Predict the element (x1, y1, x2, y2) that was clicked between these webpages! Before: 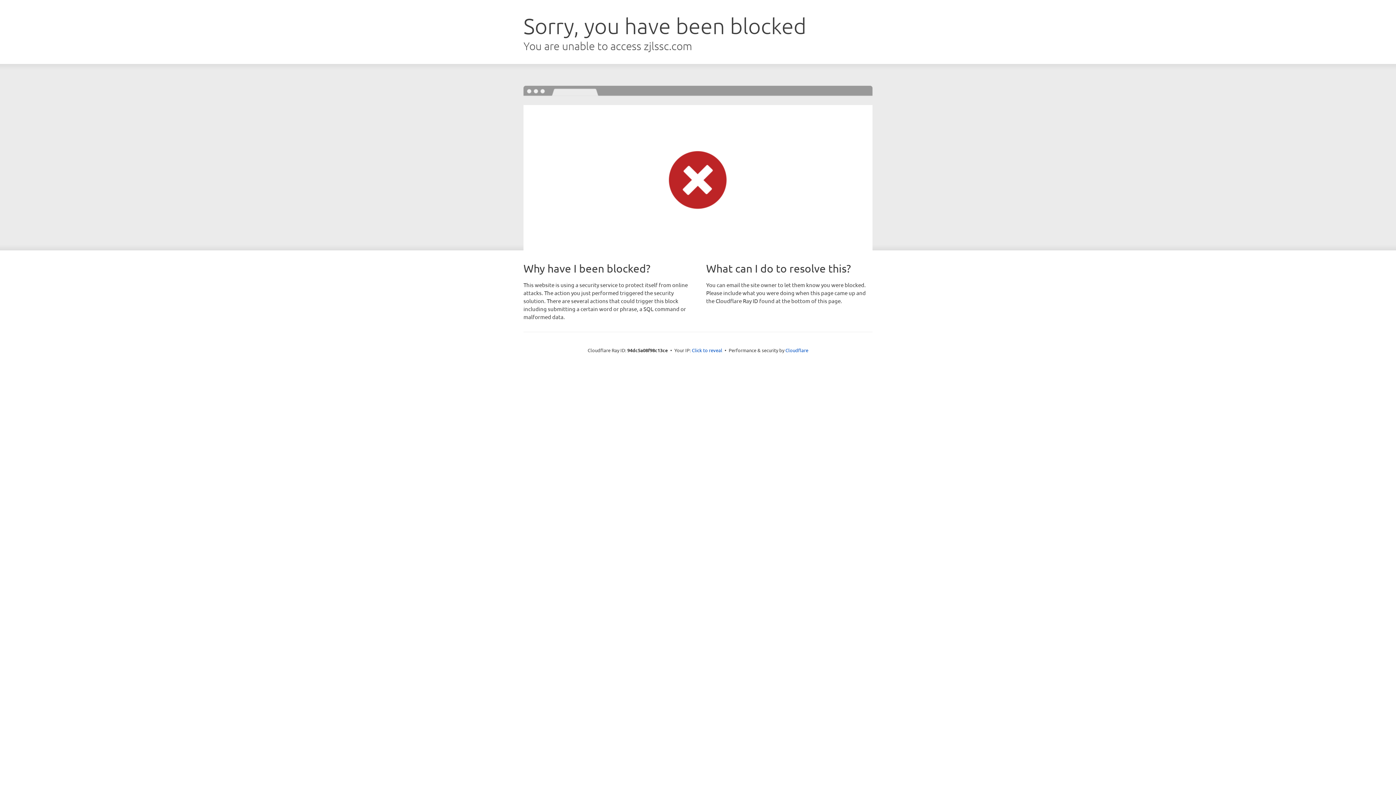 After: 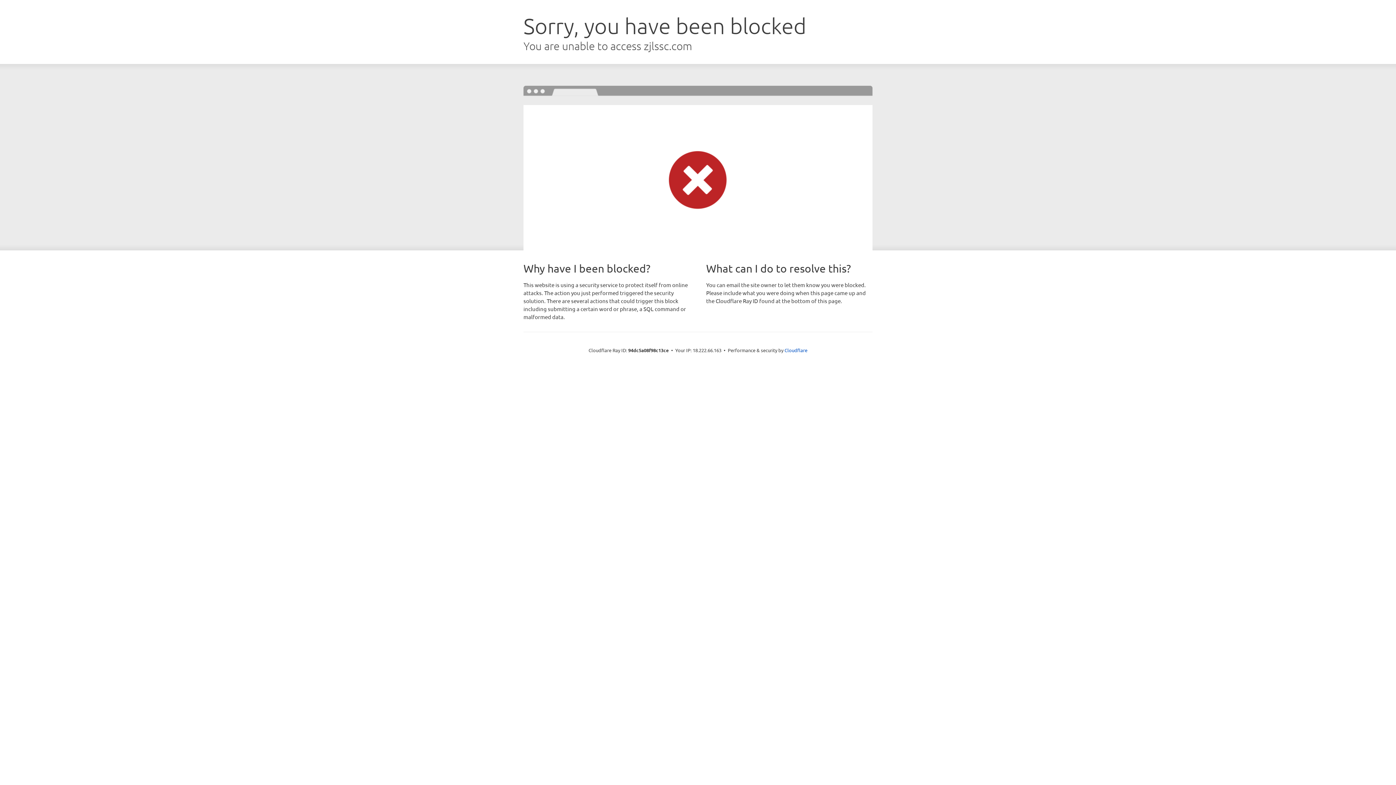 Action: bbox: (692, 346, 722, 353) label: Click to reveal